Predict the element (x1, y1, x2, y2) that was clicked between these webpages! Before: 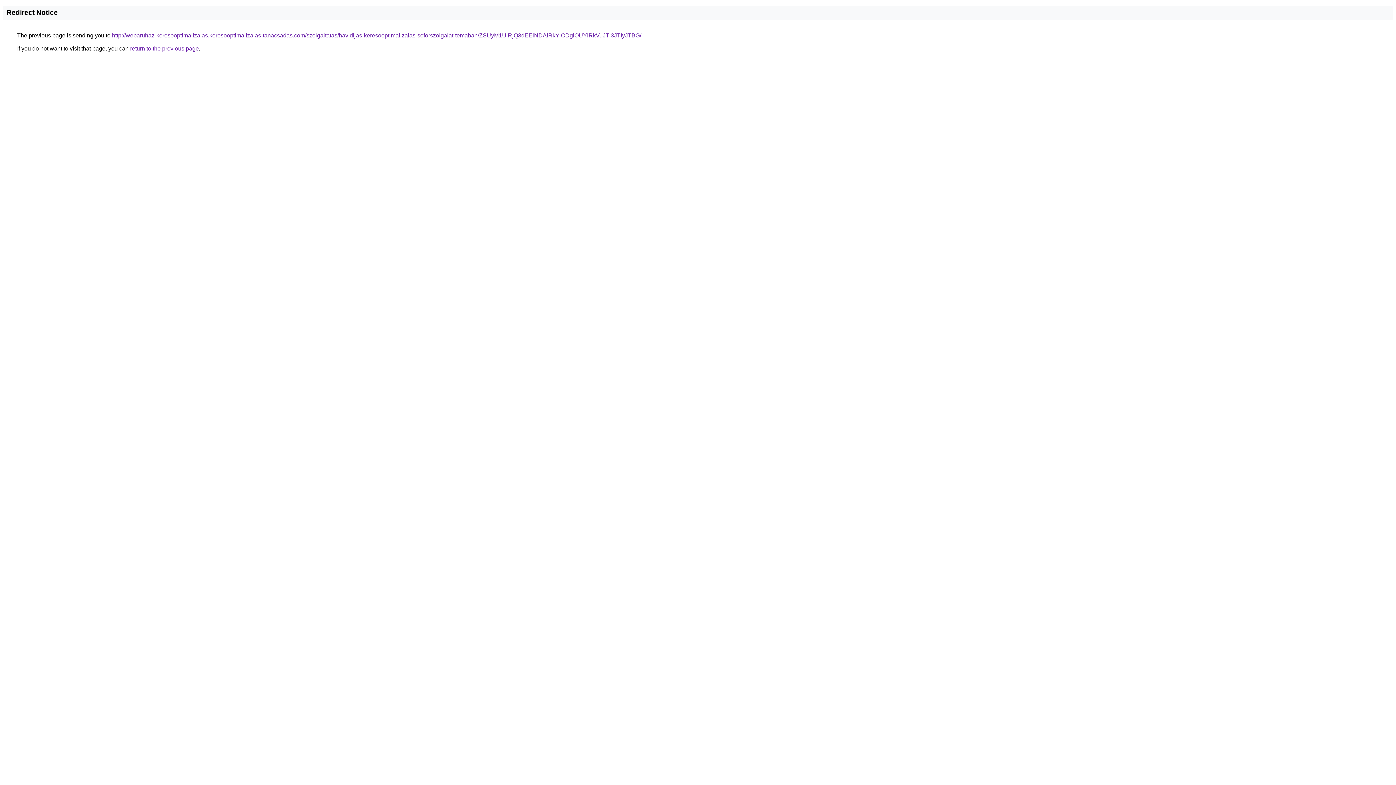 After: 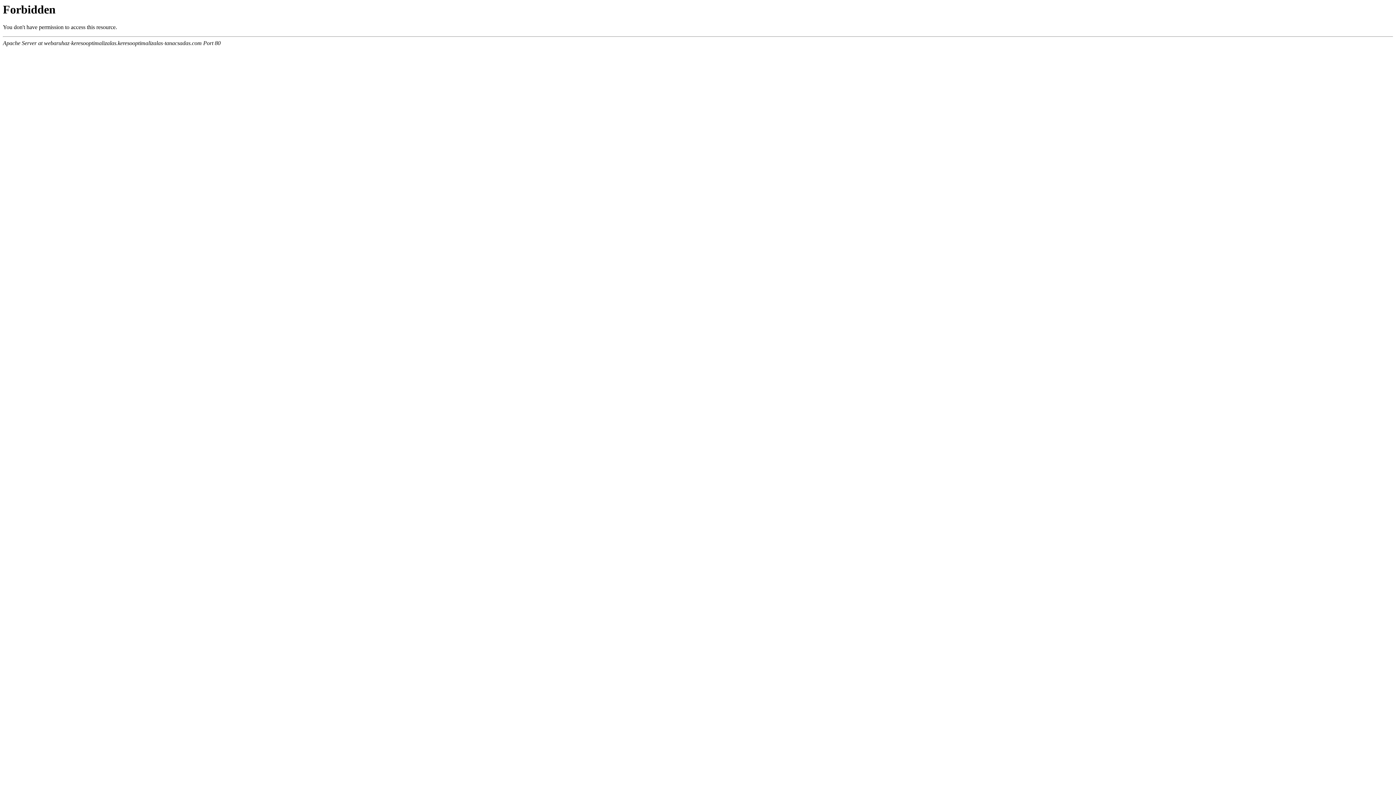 Action: label: http://webaruhaz-keresooptimalizalas.keresooptimalizalas-tanacsadas.com/szolgaltatas/havidijas-keresooptimalizalas-soforszolgalat-temaban/ZSUyM1UlRjQ3dEElNDAlRkYlODglOUYlRkVuJTI3JTIyJTBG/ bbox: (112, 32, 641, 38)